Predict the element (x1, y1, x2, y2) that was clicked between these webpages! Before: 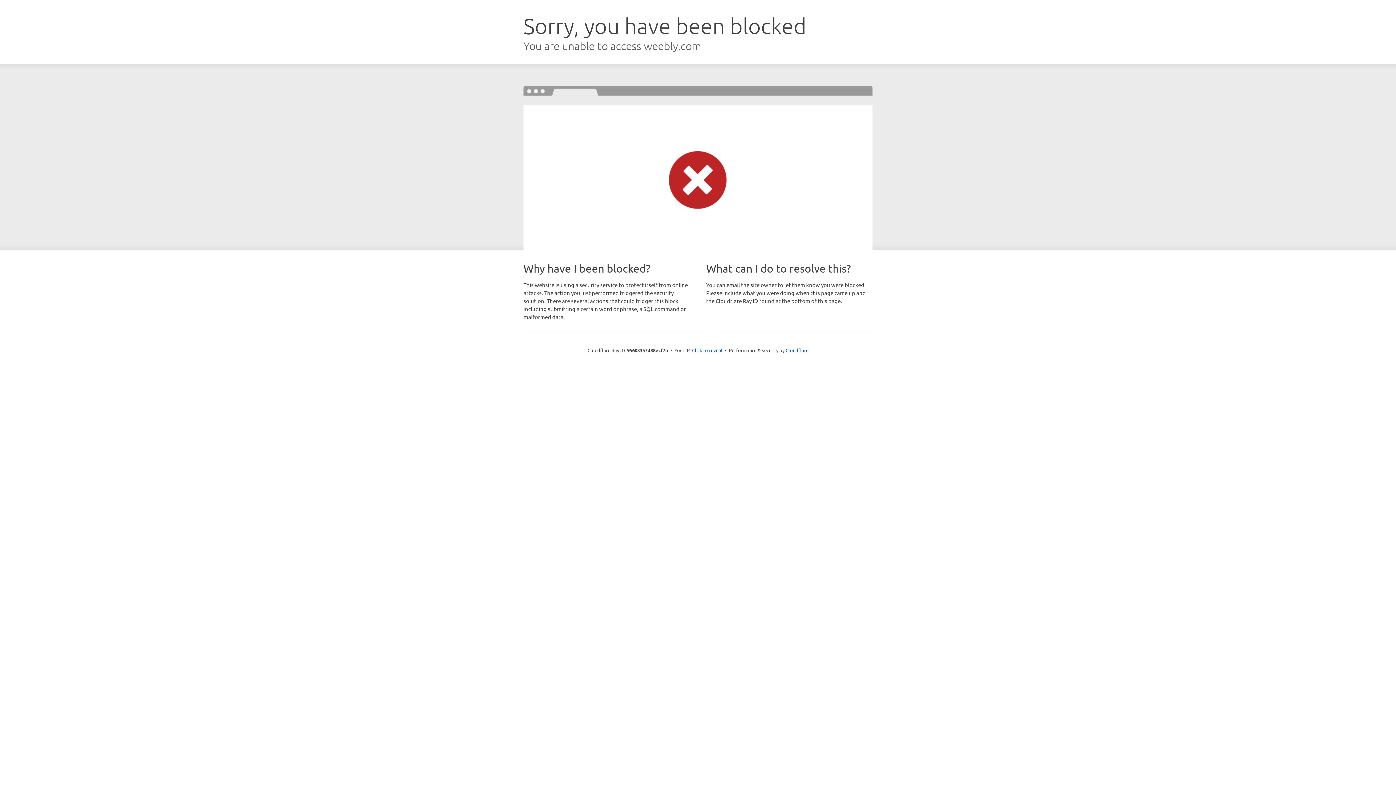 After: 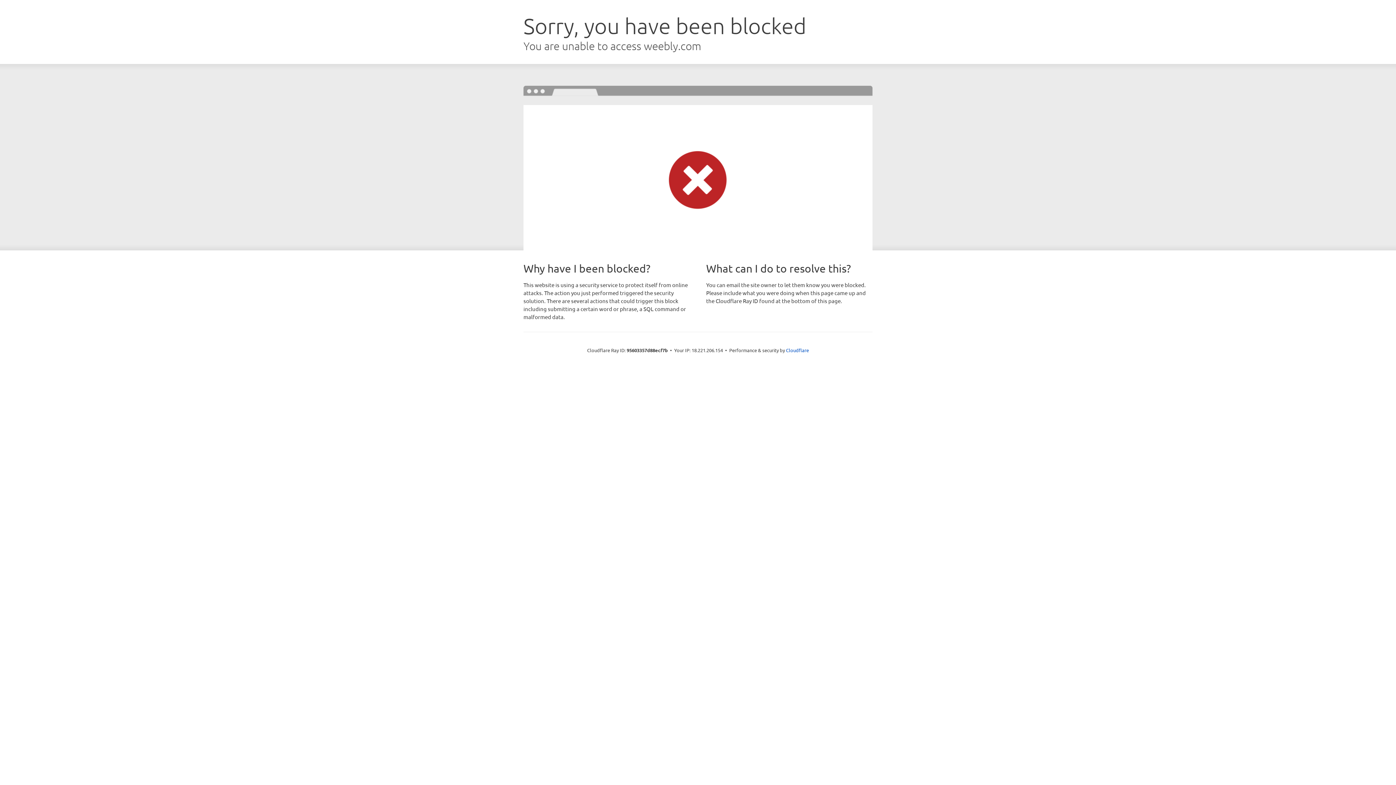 Action: bbox: (692, 346, 722, 353) label: Click to reveal